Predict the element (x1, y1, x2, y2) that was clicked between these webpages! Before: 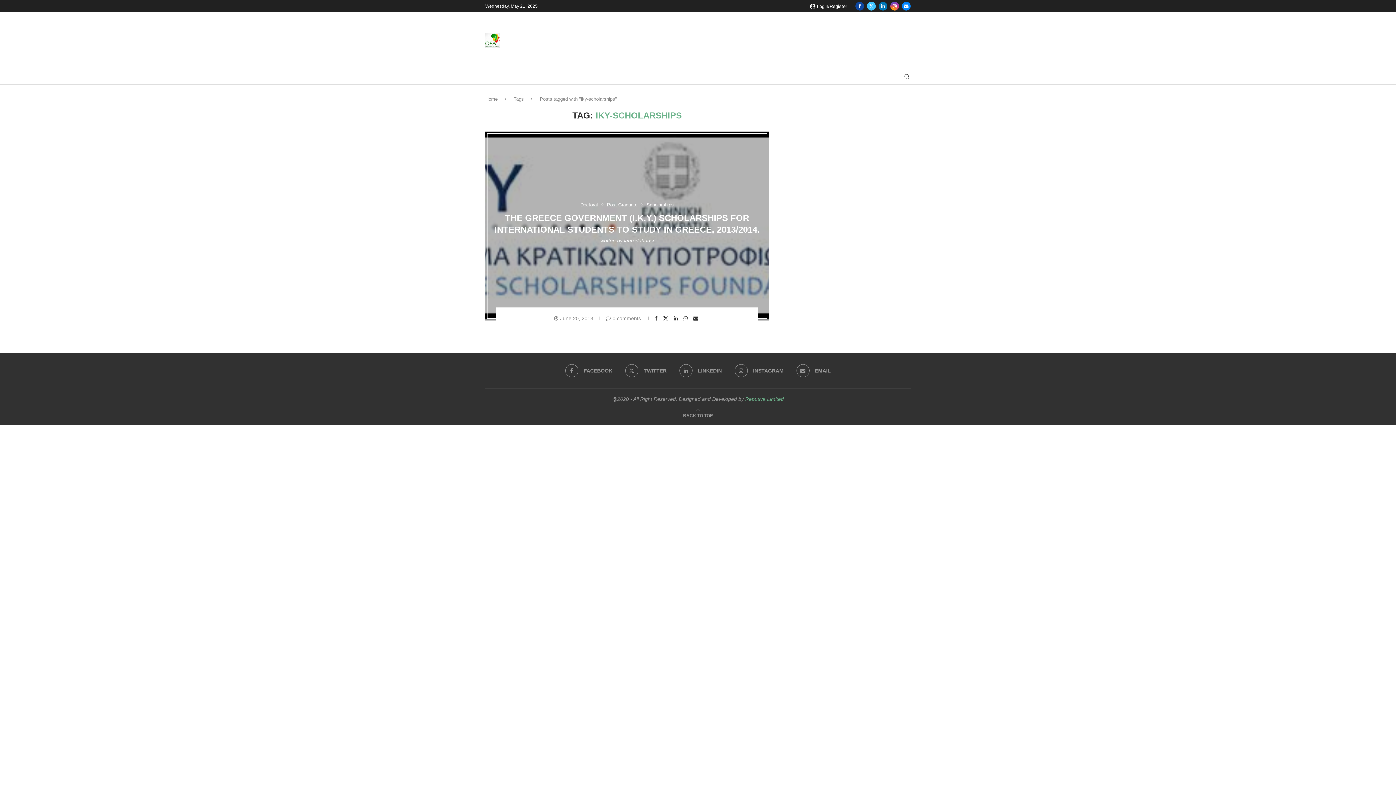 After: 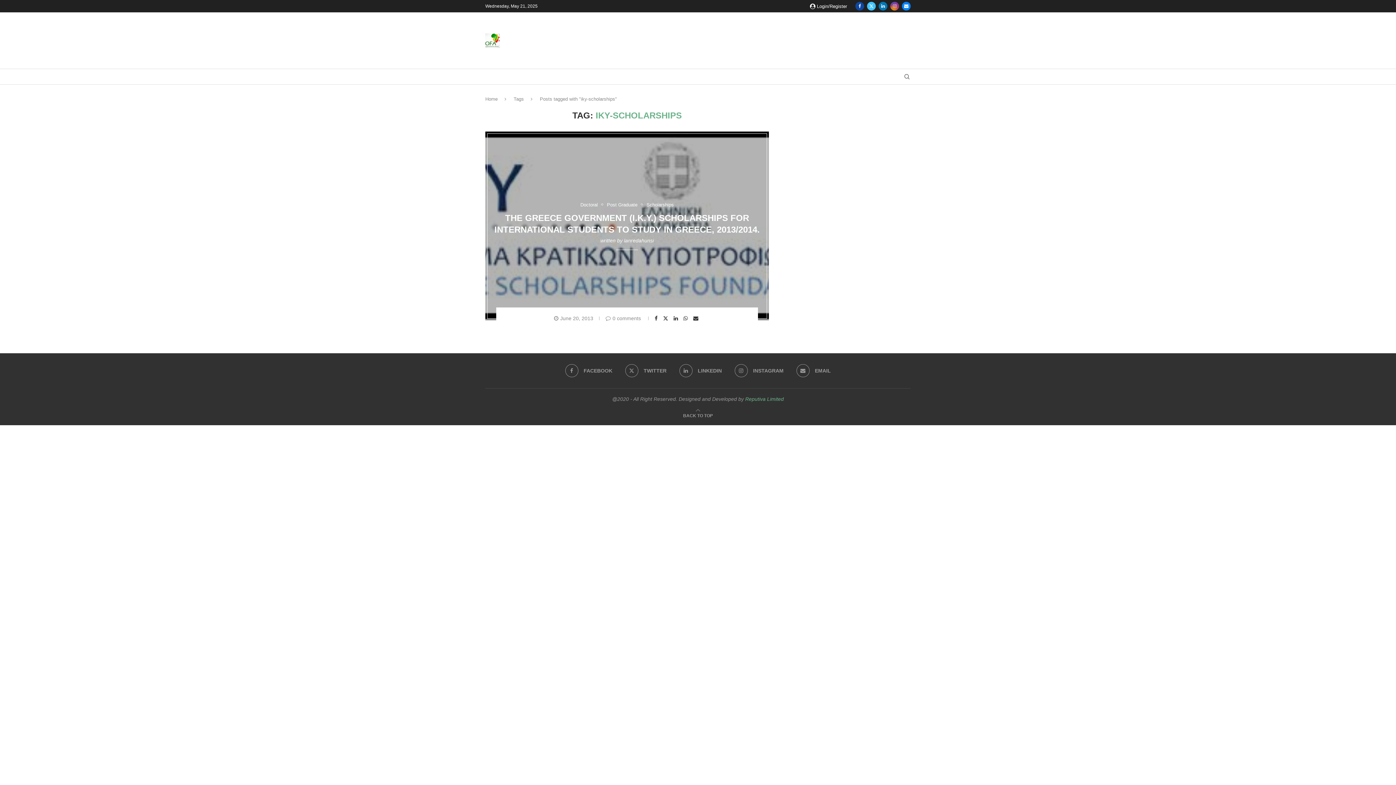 Action: bbox: (890, 1, 899, 10) label: Instagram